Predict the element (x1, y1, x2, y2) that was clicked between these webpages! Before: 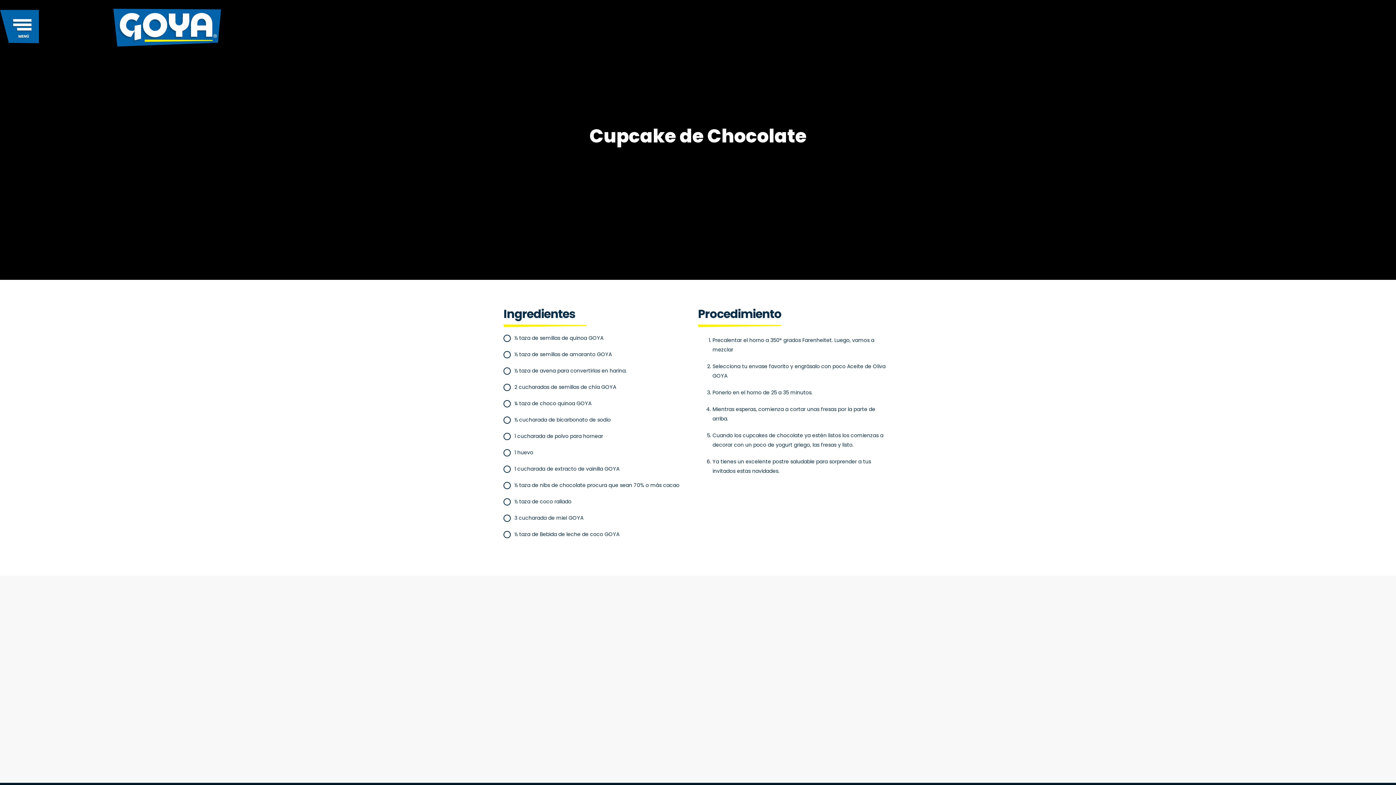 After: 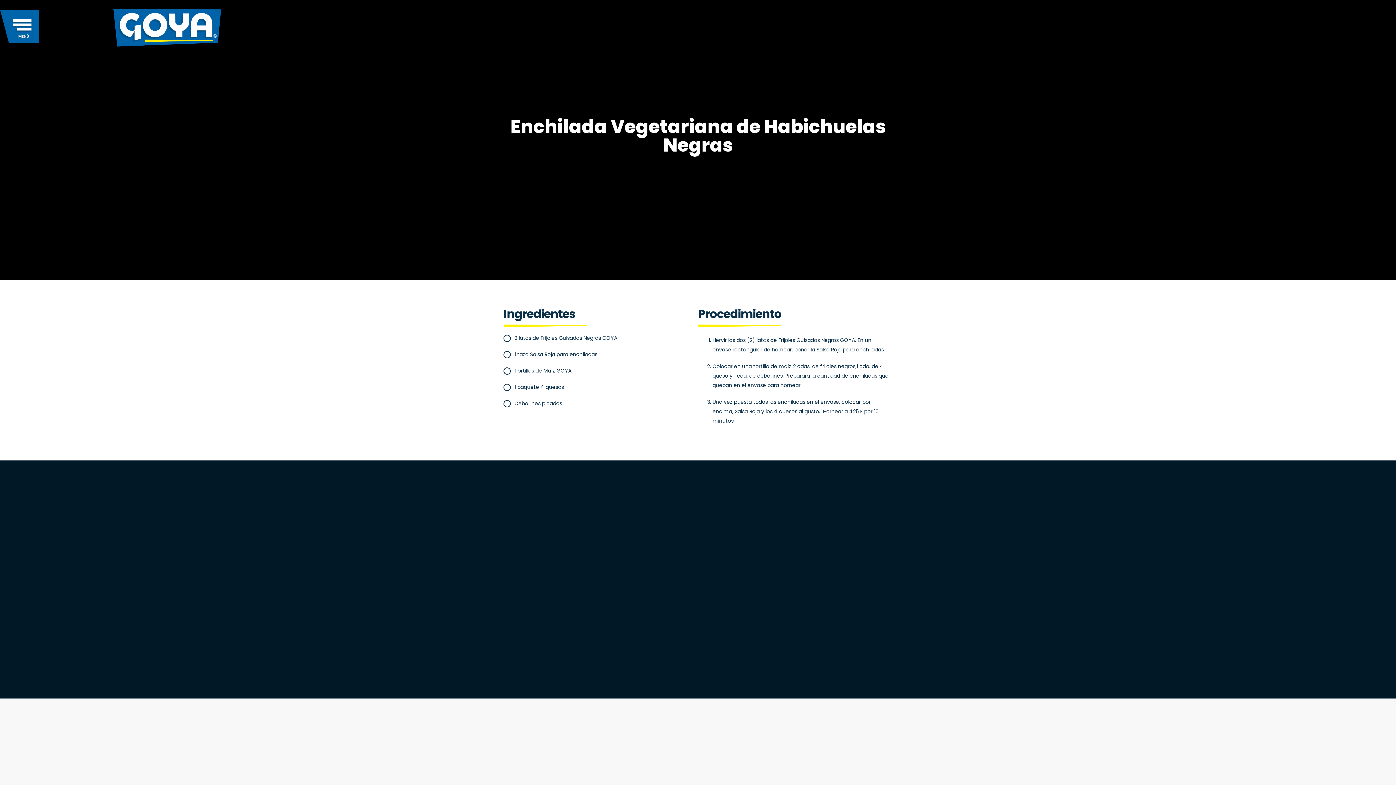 Action: bbox: (799, 613, 889, 744)